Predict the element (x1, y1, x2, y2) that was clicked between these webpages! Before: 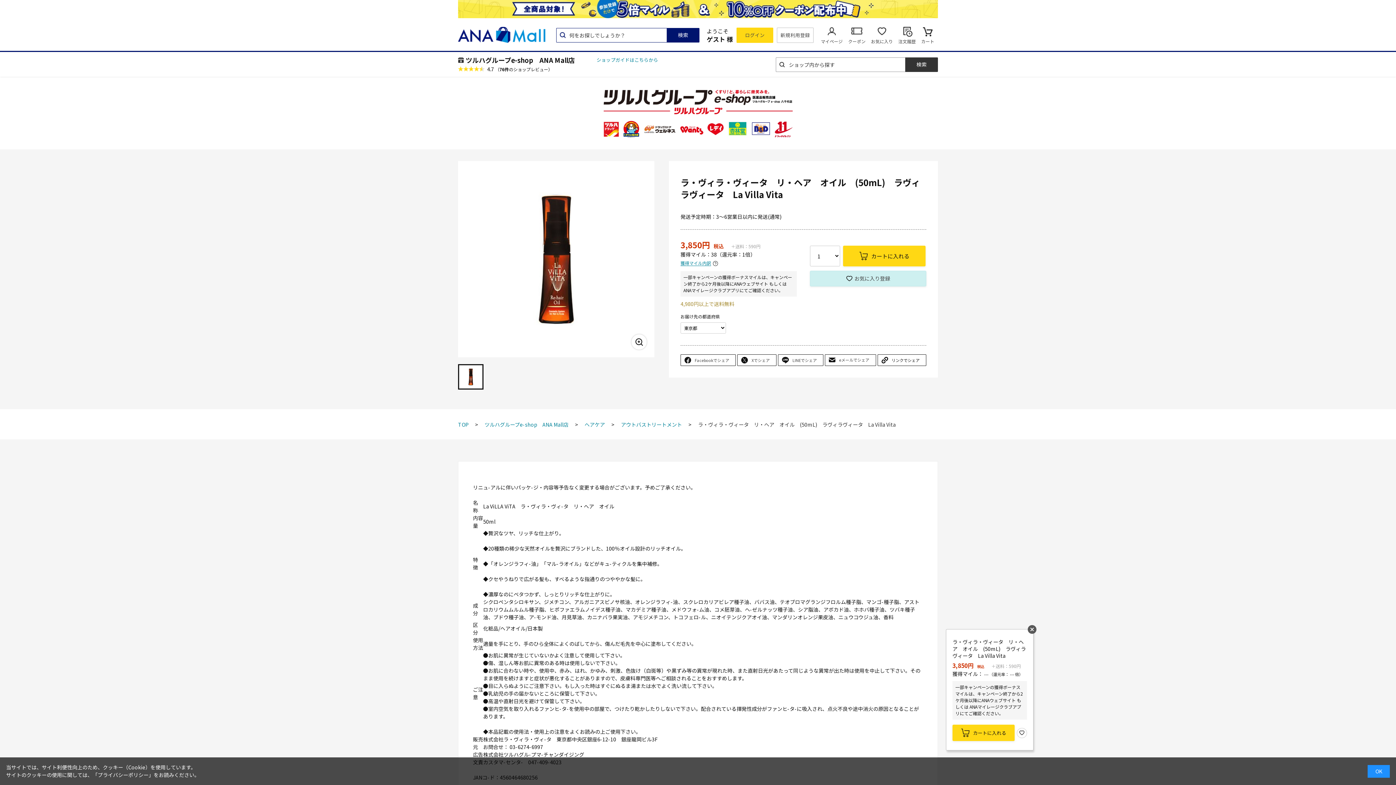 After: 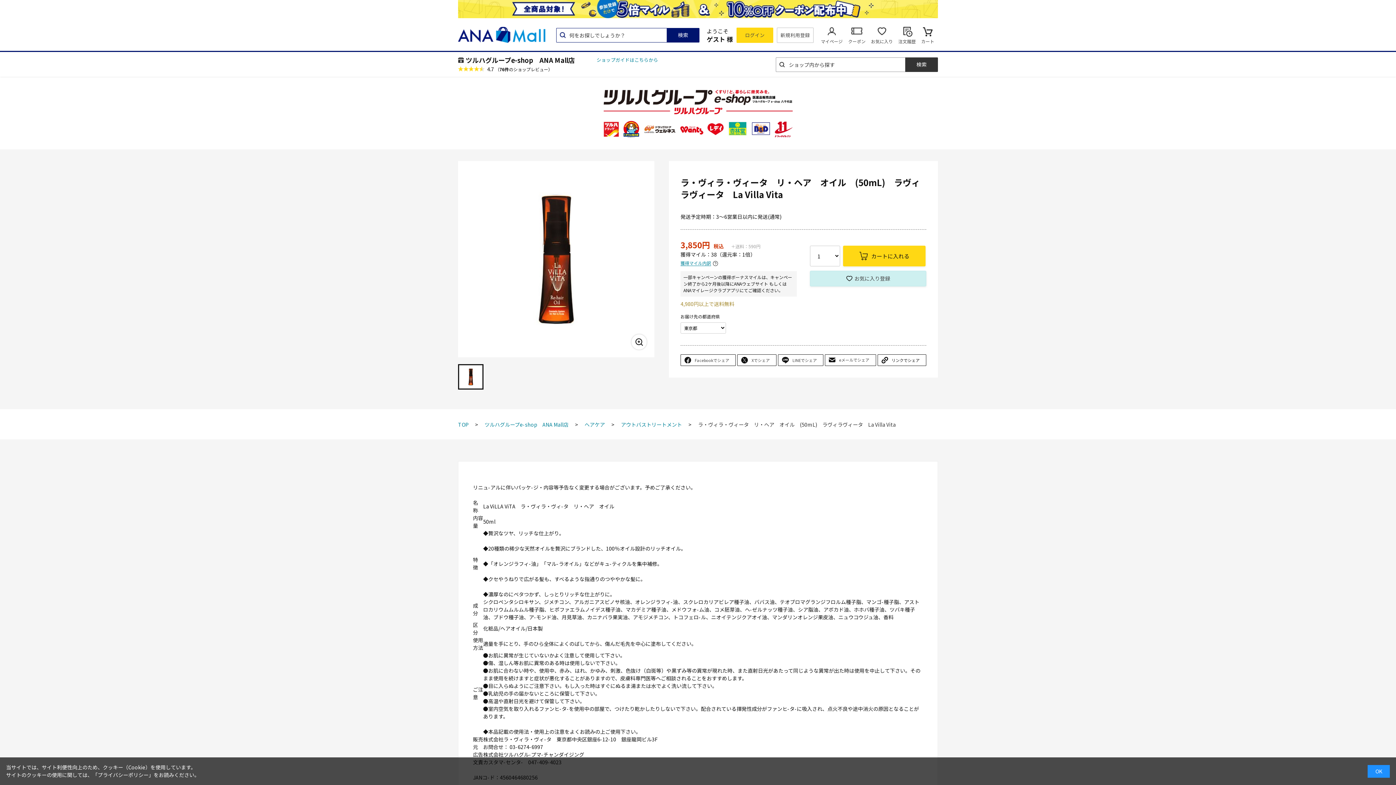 Action: bbox: (1028, 625, 1036, 634)